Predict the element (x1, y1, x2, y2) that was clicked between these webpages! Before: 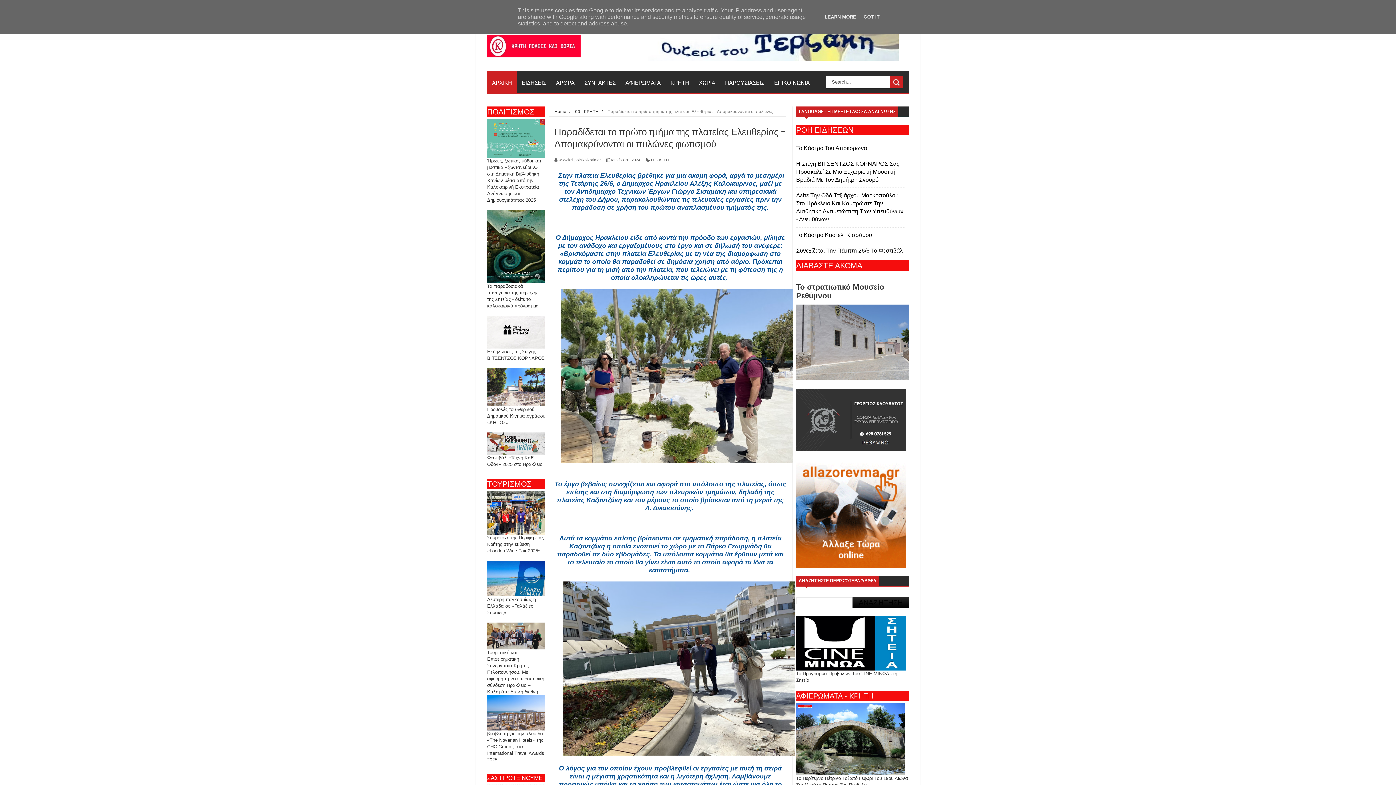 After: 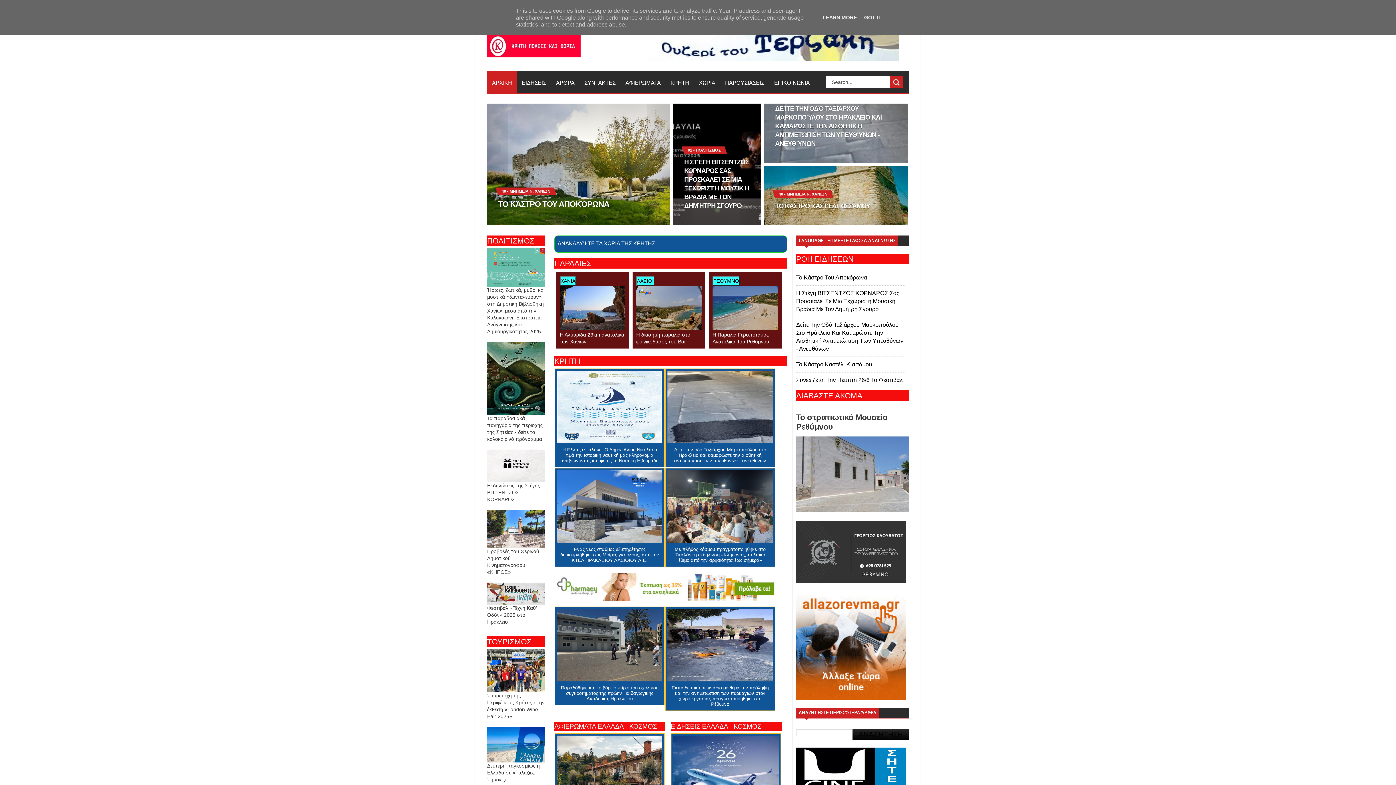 Action: bbox: (487, 26, 580, 71)